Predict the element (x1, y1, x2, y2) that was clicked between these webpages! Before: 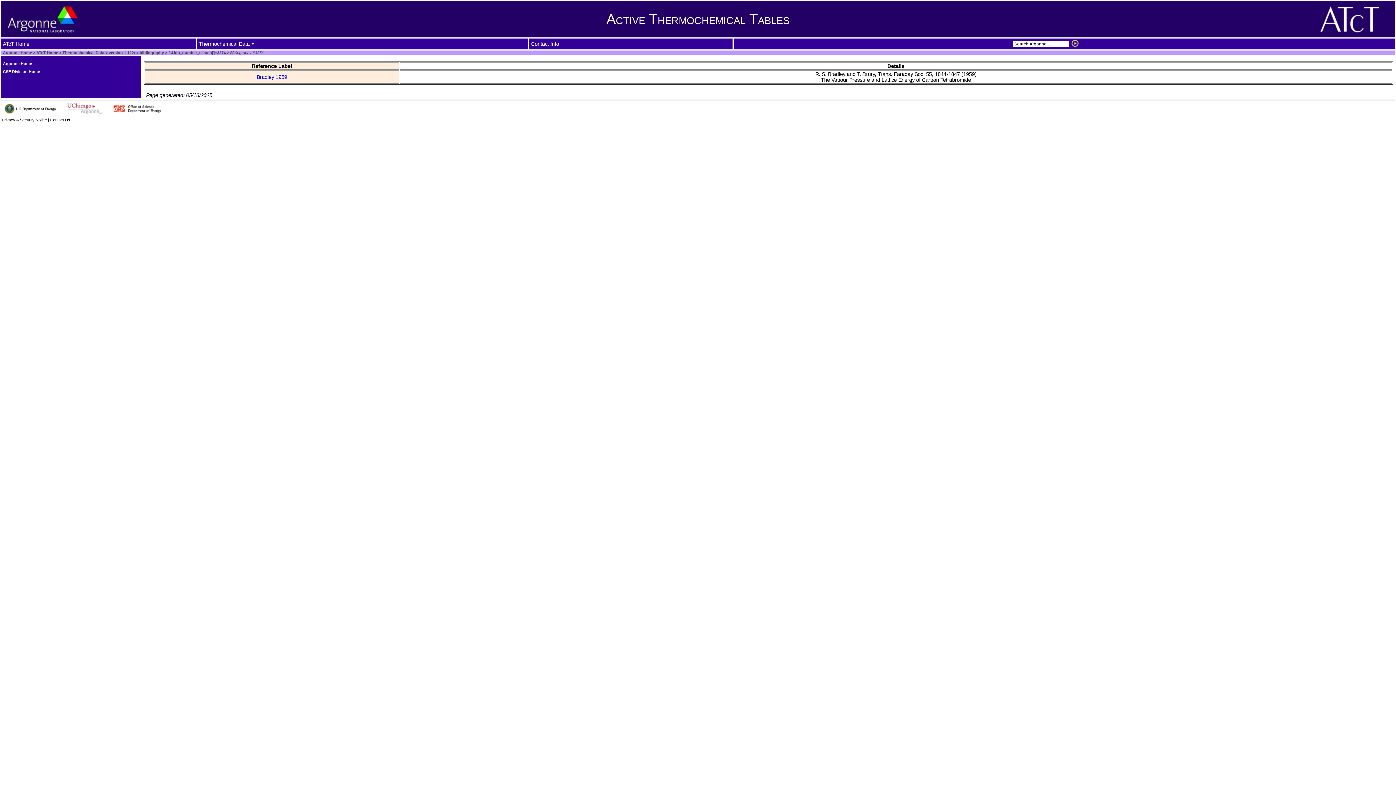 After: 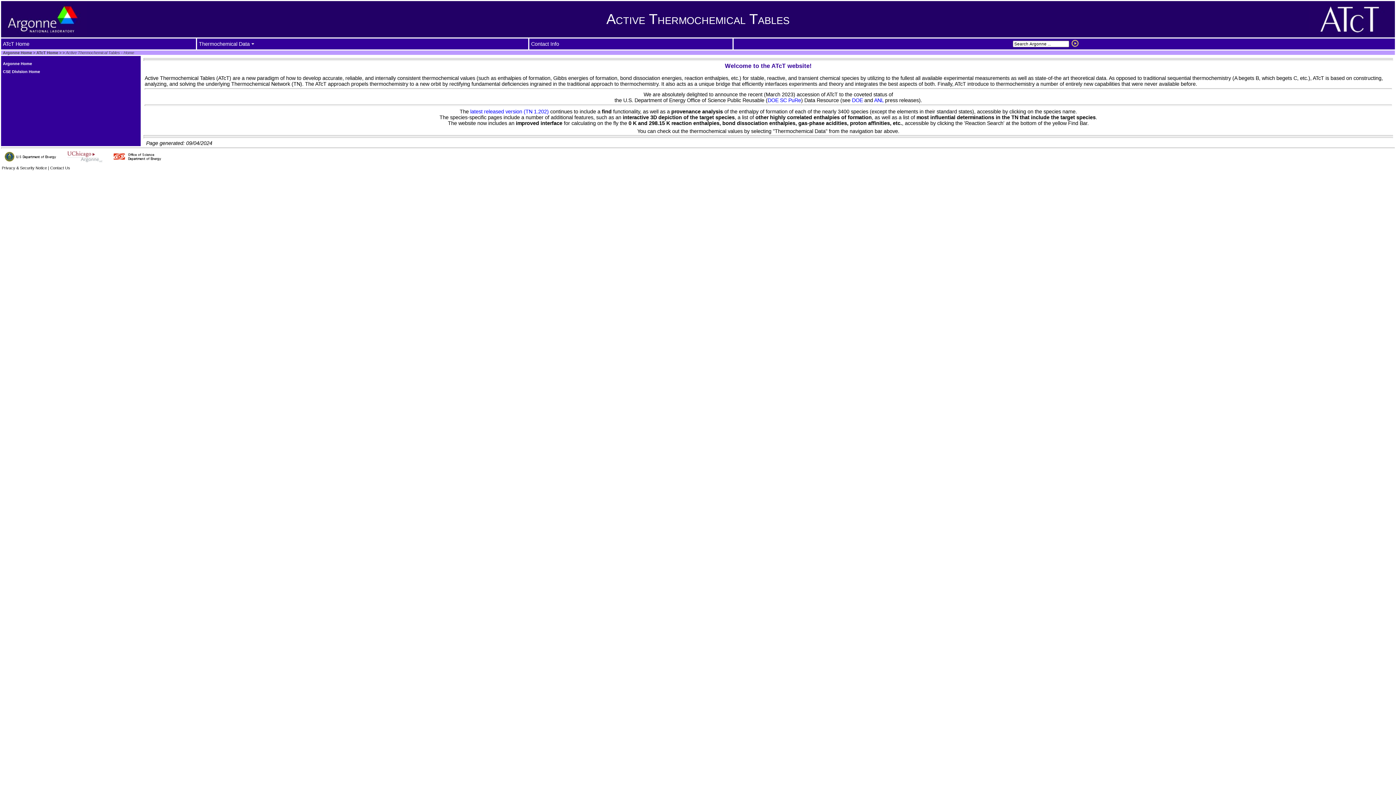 Action: bbox: (1309, 32, 1391, 38)